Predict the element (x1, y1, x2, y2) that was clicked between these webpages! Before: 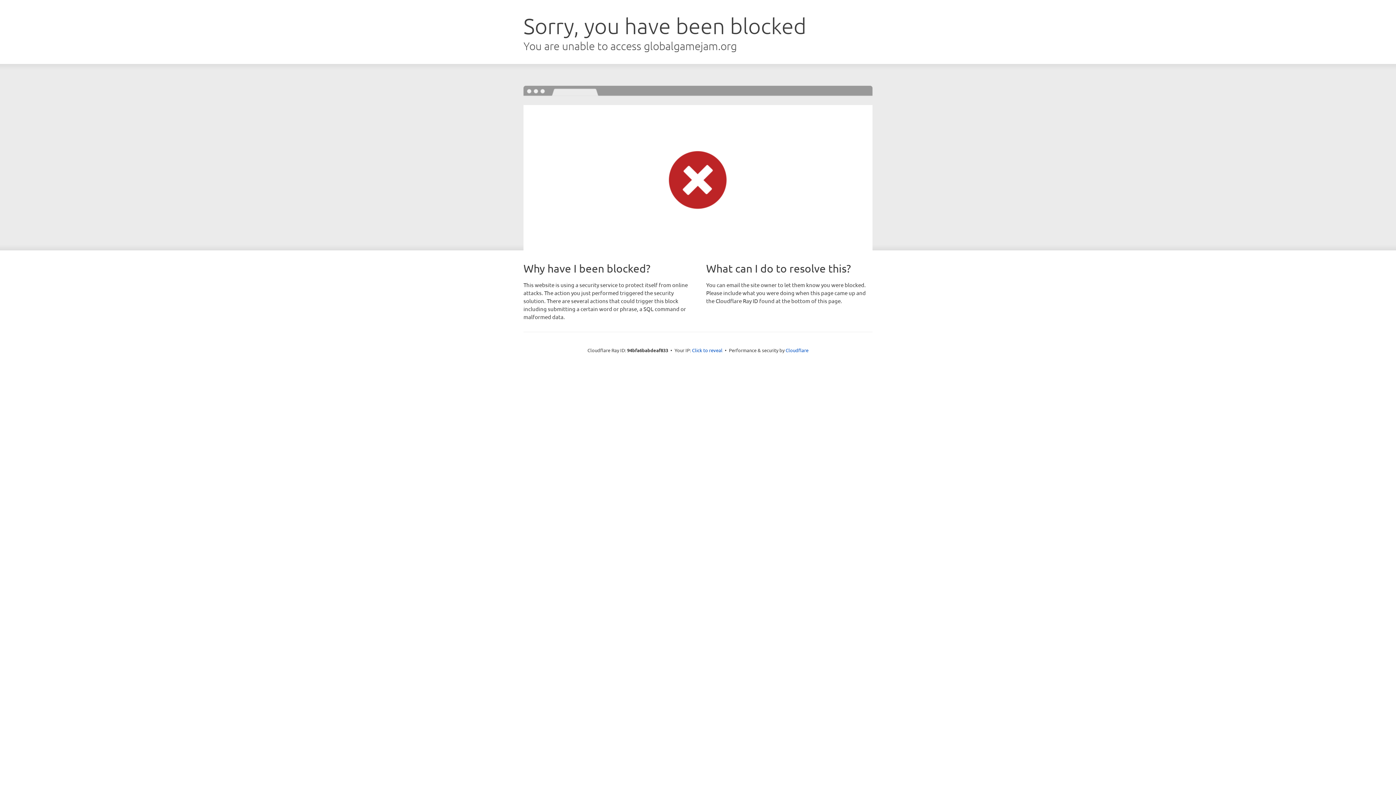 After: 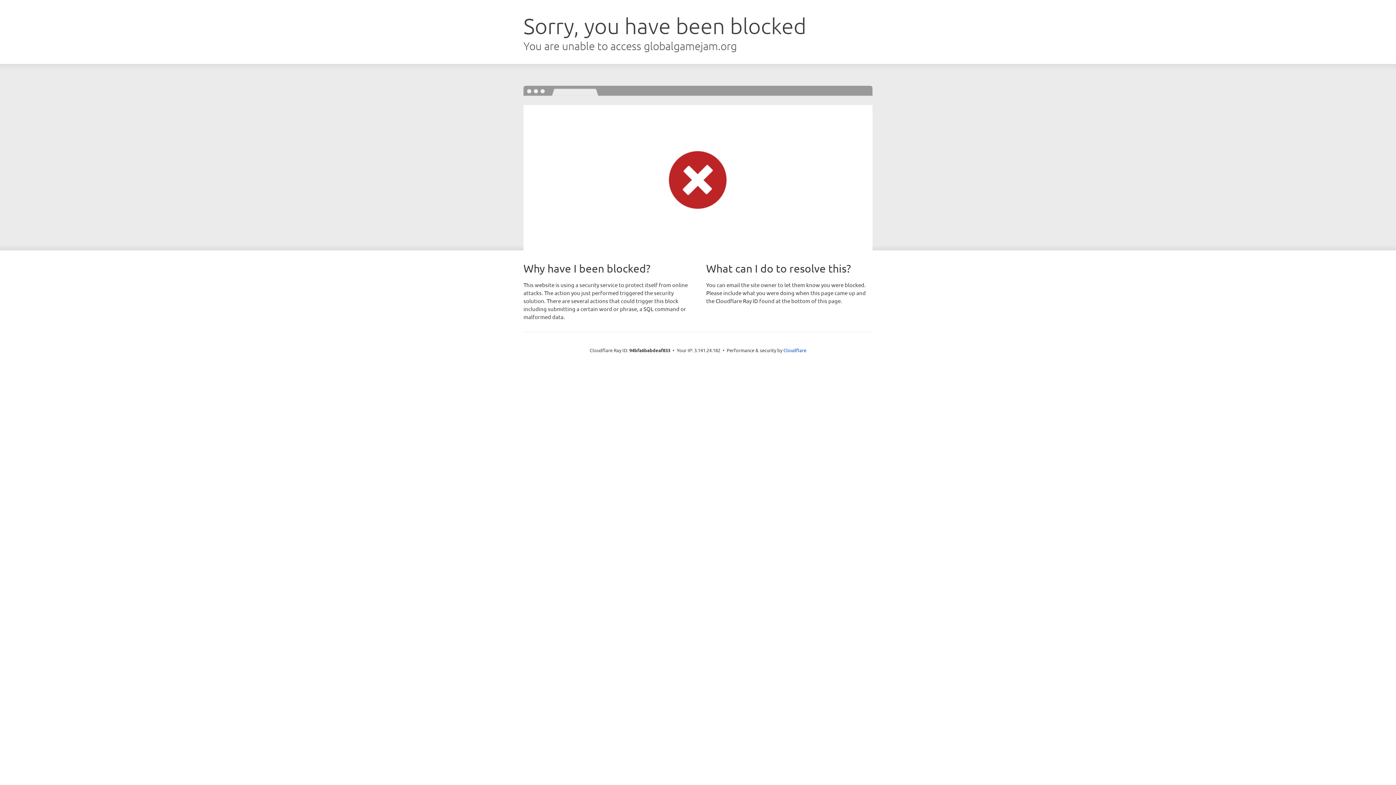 Action: bbox: (692, 346, 722, 353) label: Click to reveal